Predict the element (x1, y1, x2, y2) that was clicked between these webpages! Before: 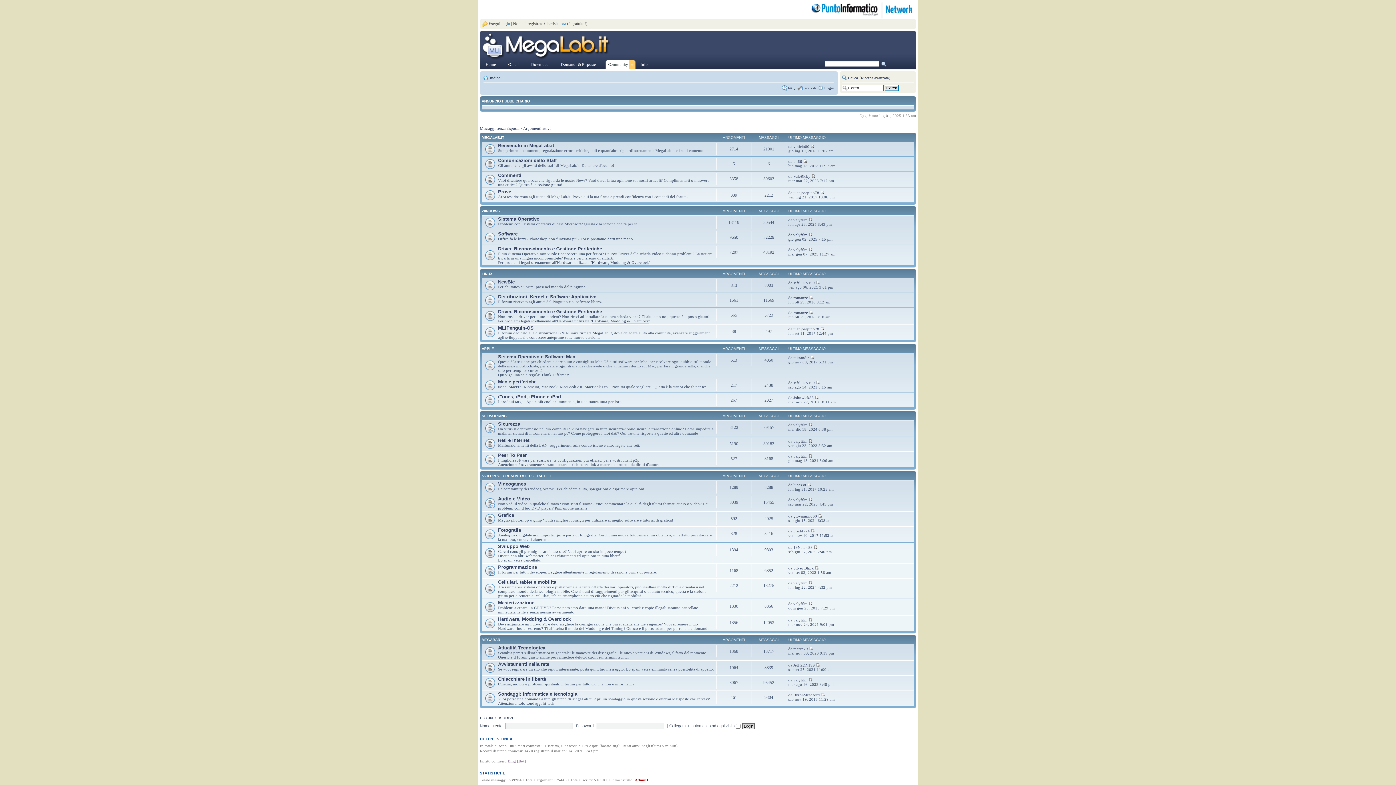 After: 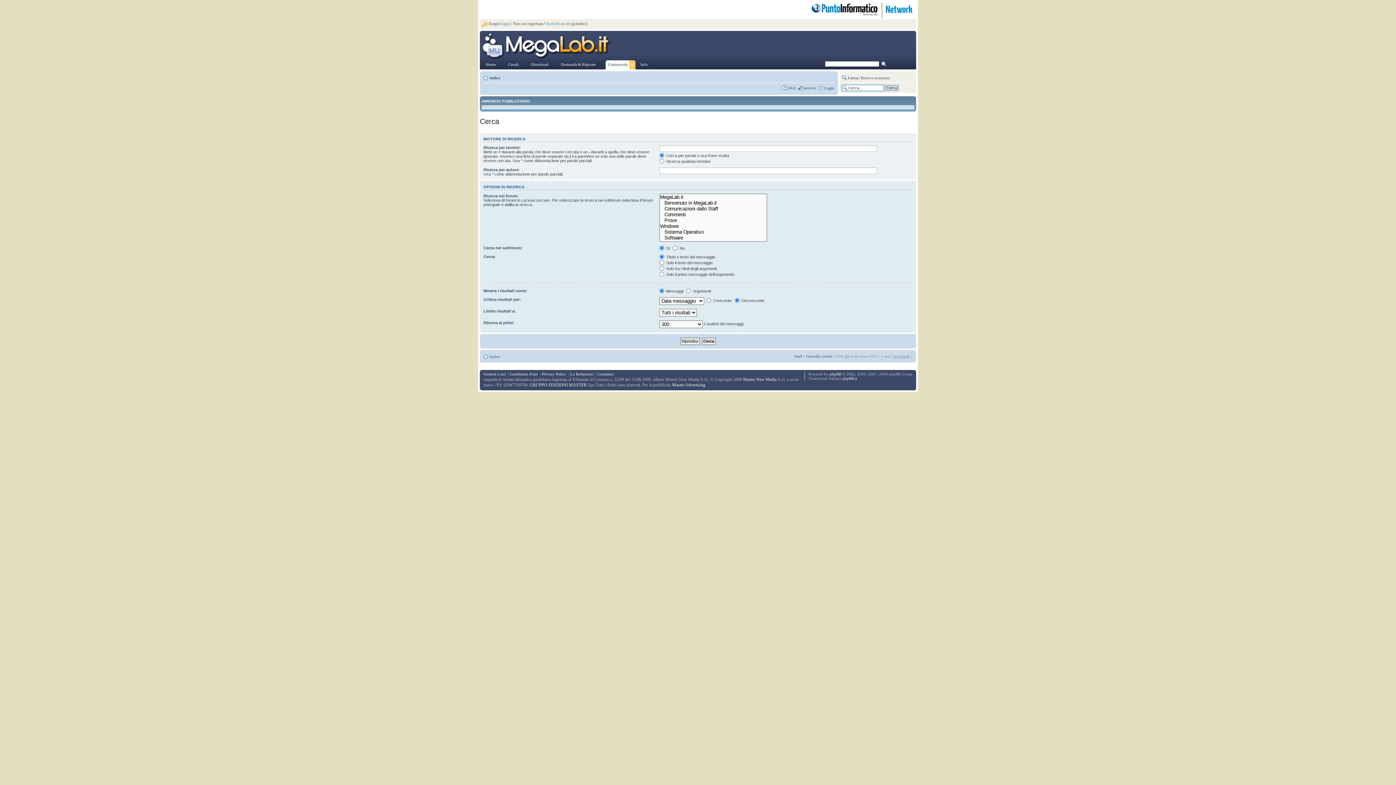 Action: bbox: (848, 75, 858, 79) label: Cerca